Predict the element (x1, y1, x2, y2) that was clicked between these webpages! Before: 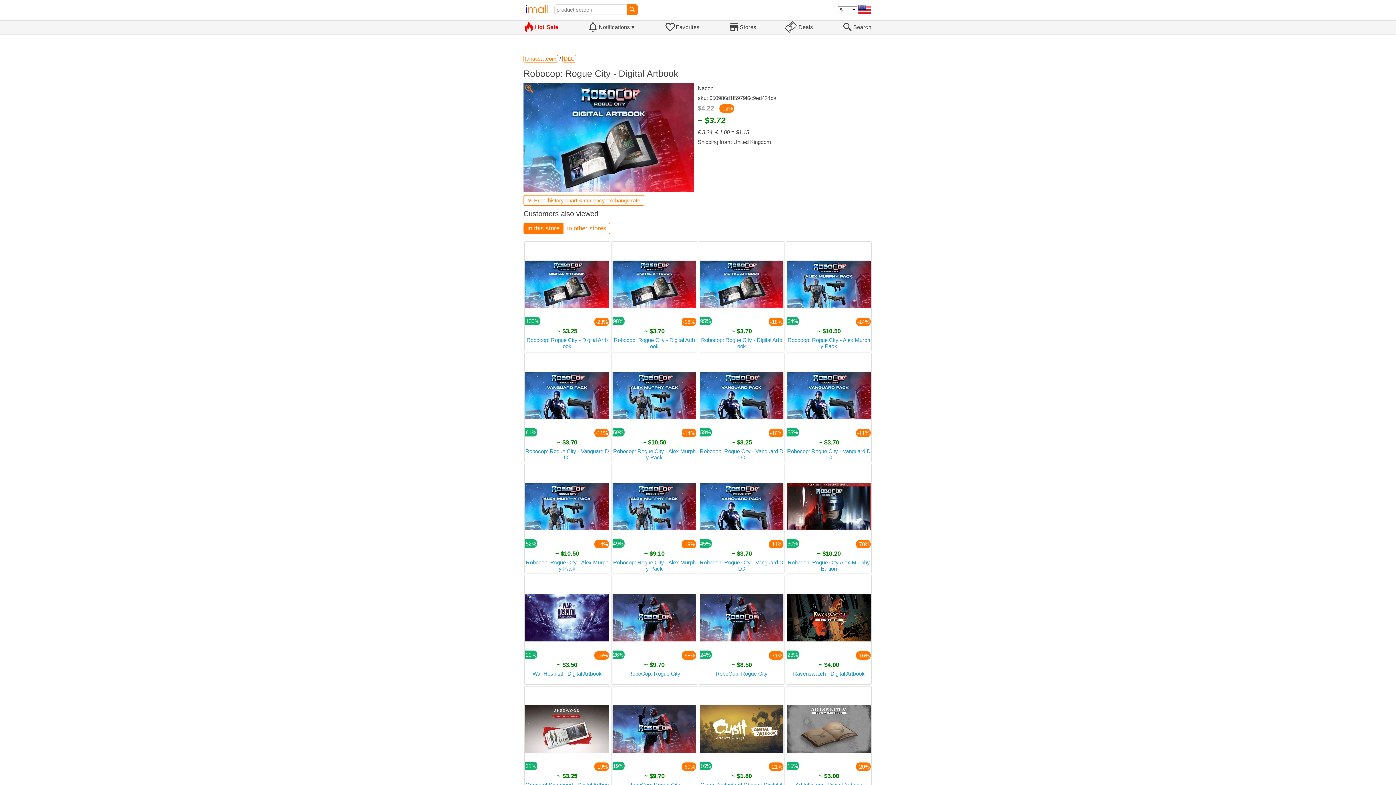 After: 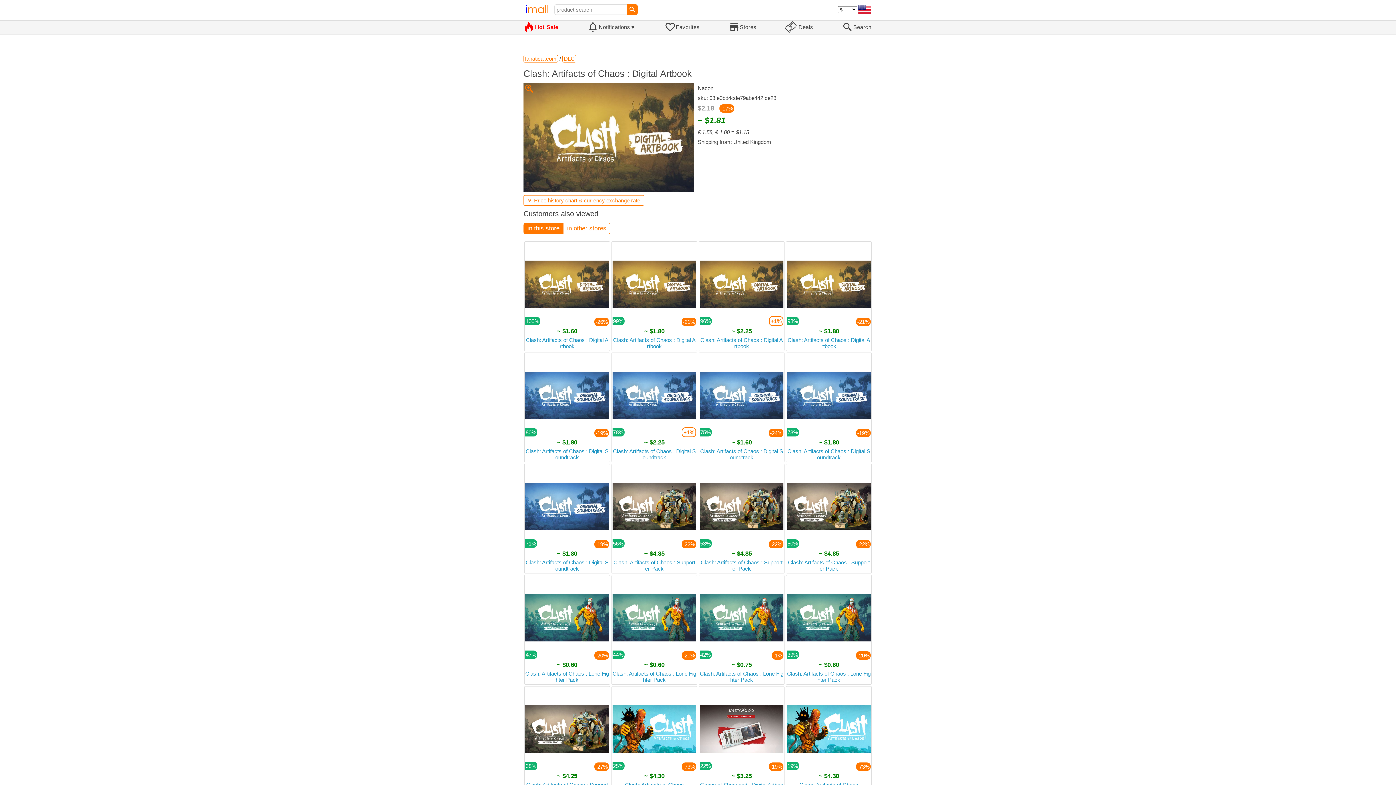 Action: label: -21%
16%
~ $1.80
Clash: Artifacts of Chaos : Digital Artbook bbox: (700, 687, 783, 795)